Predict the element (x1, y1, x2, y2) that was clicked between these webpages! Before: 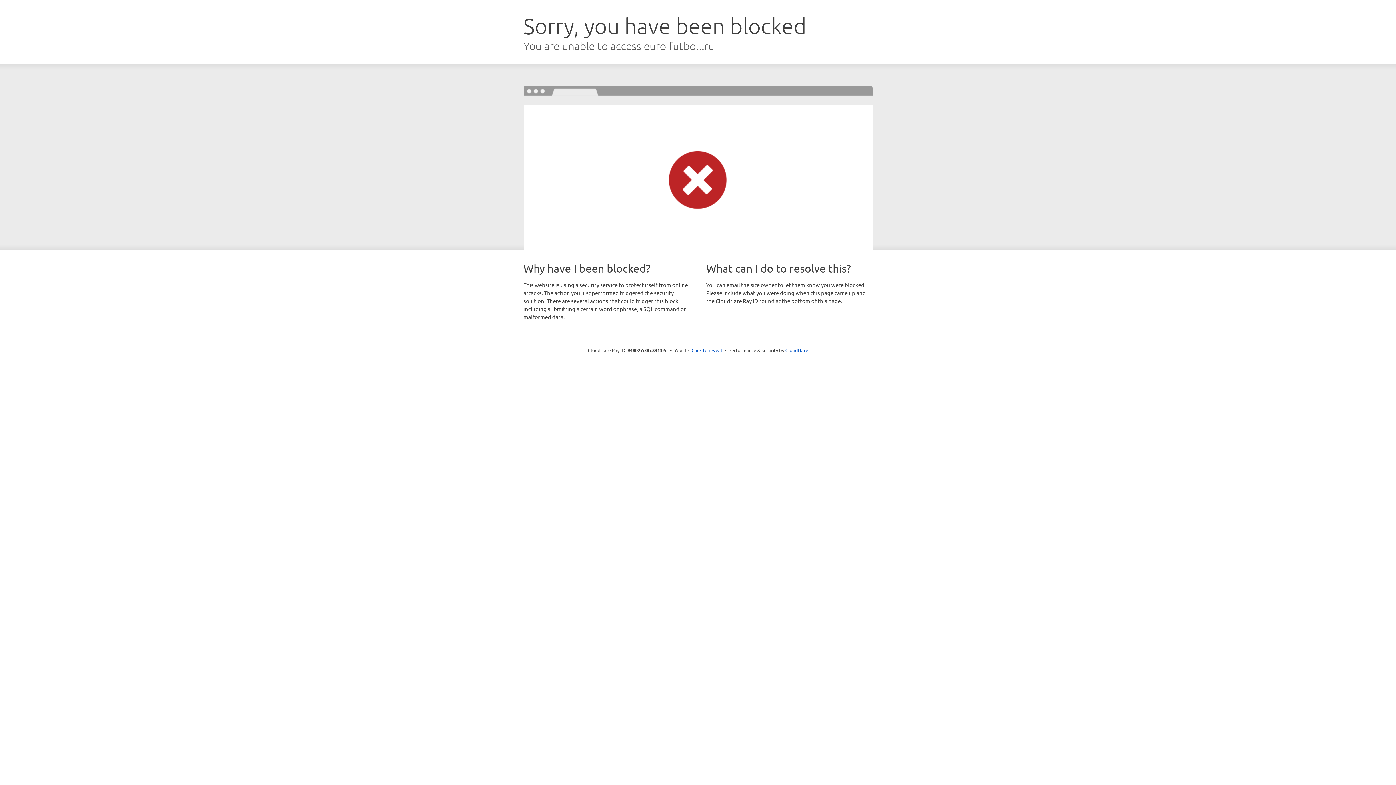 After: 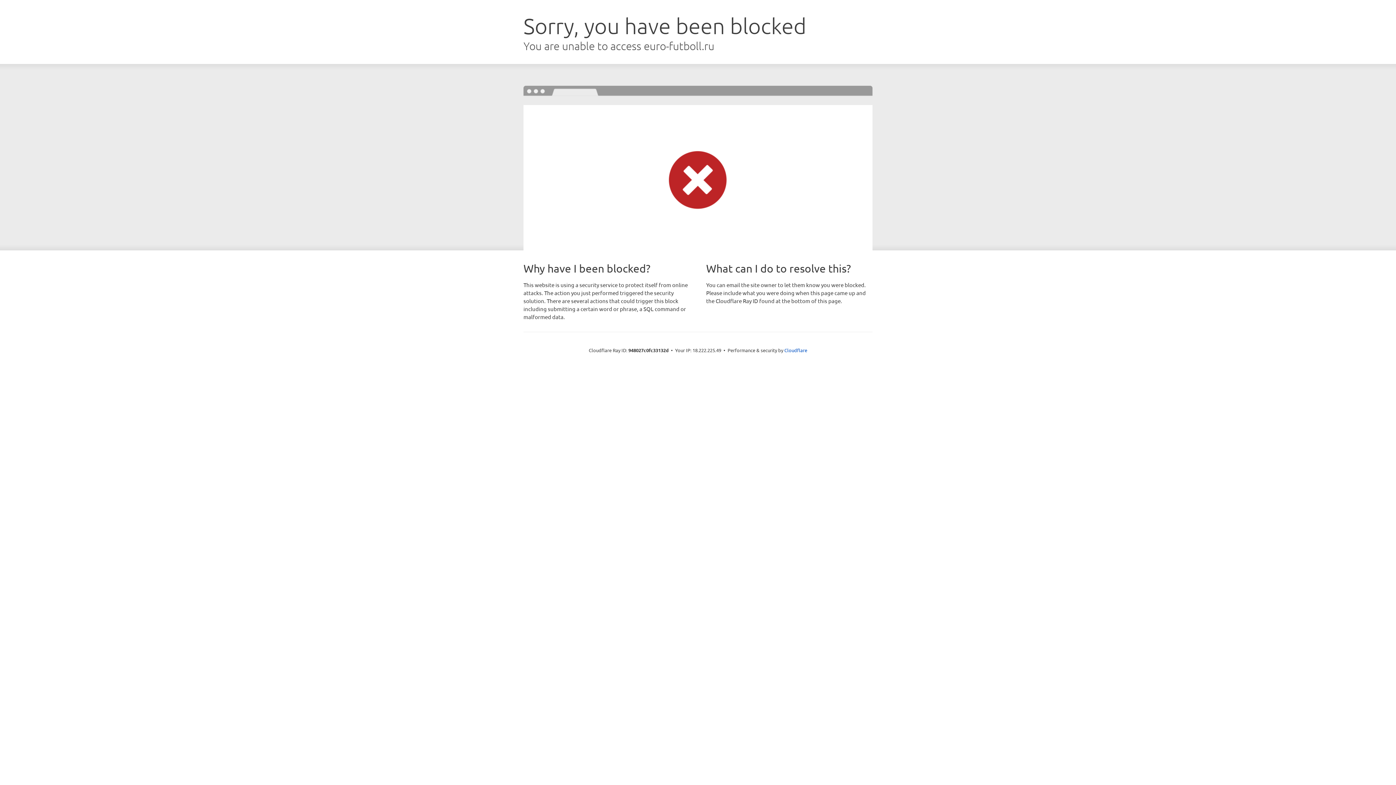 Action: bbox: (691, 346, 722, 353) label: Click to reveal